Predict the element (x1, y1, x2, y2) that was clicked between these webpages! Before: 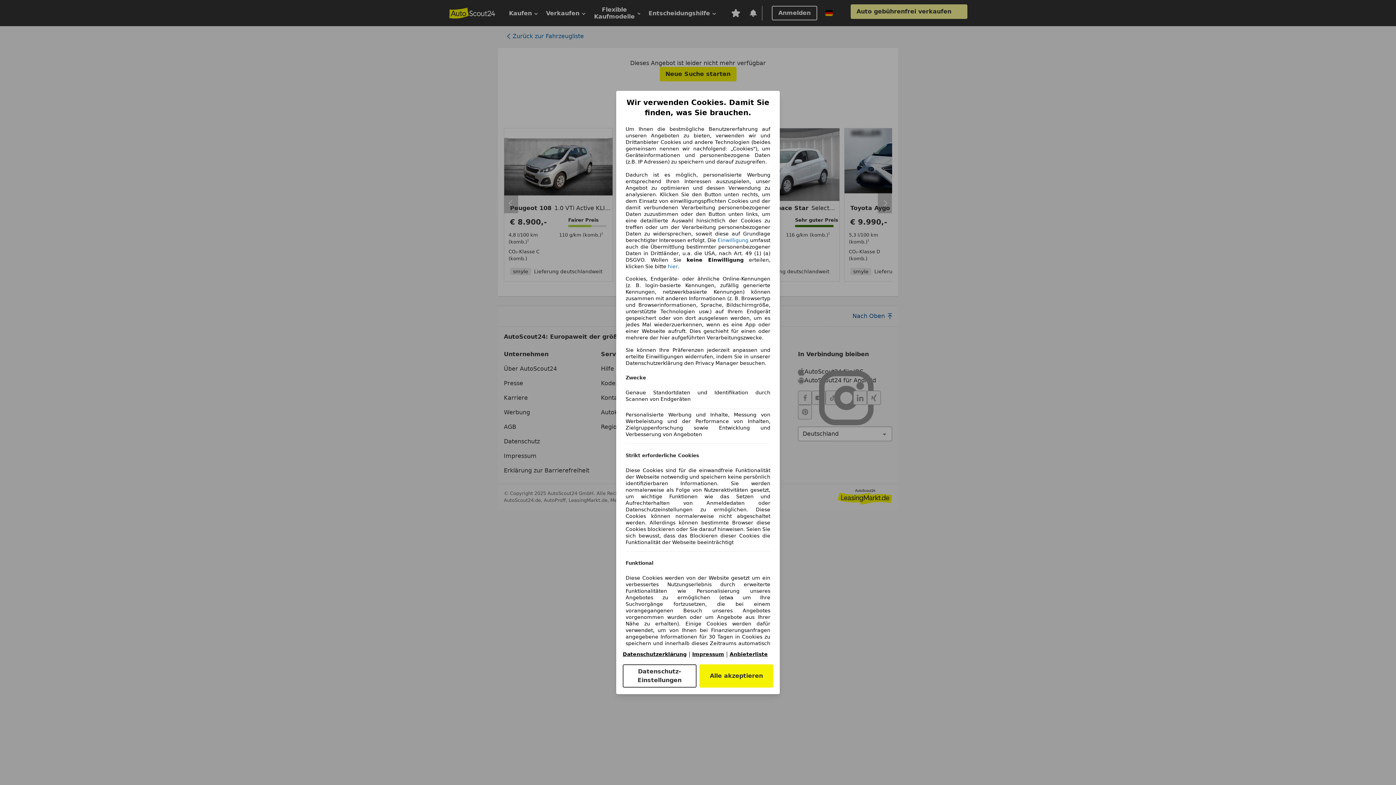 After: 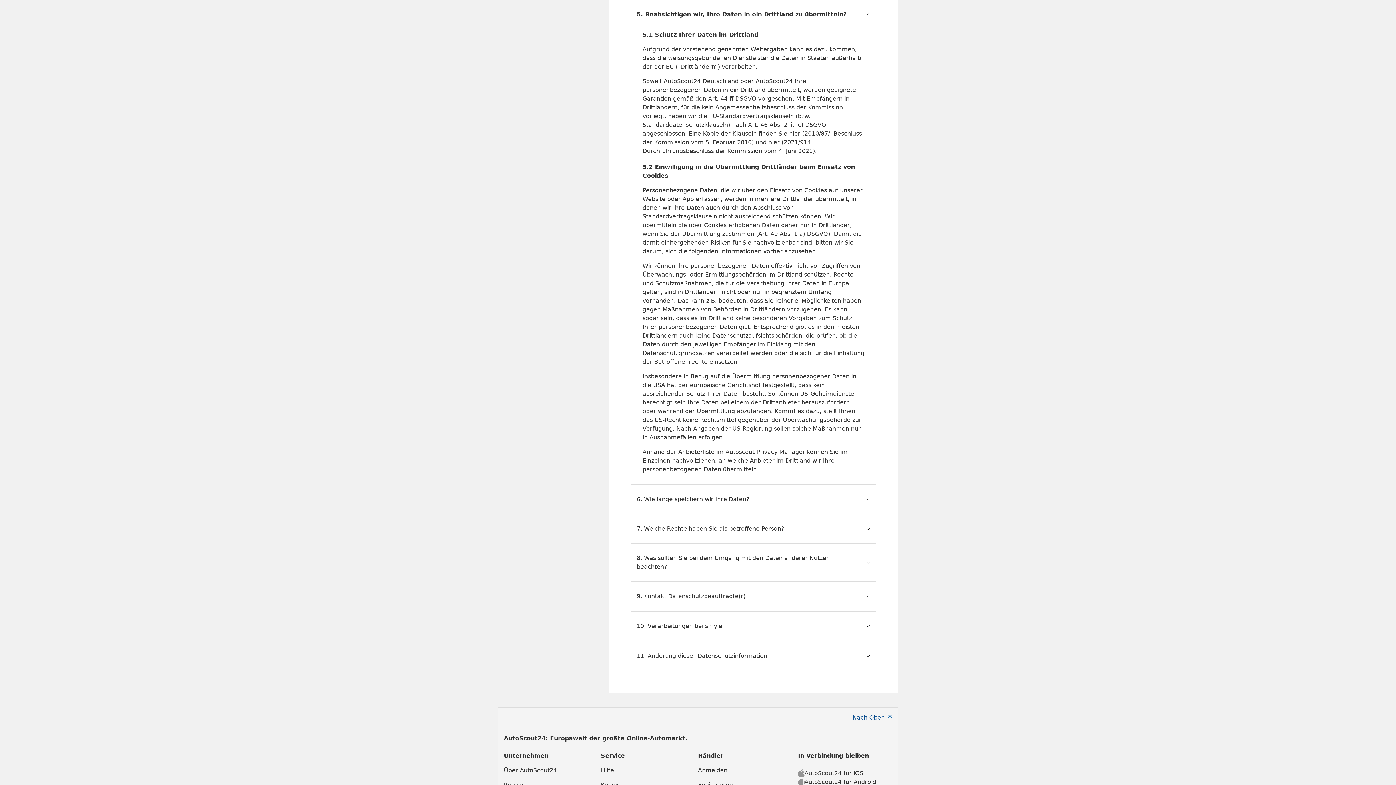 Action: bbox: (717, 237, 748, 243) label: Einwilligung